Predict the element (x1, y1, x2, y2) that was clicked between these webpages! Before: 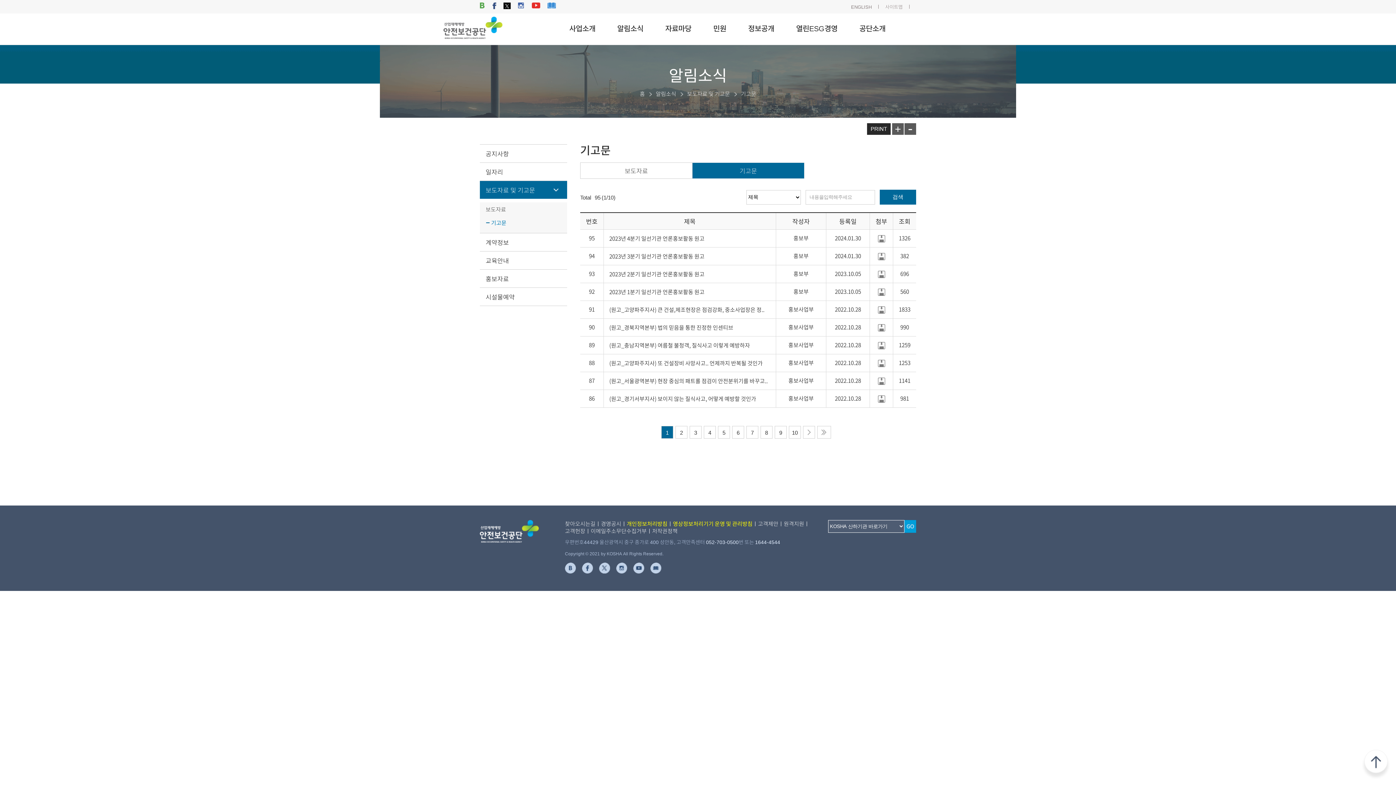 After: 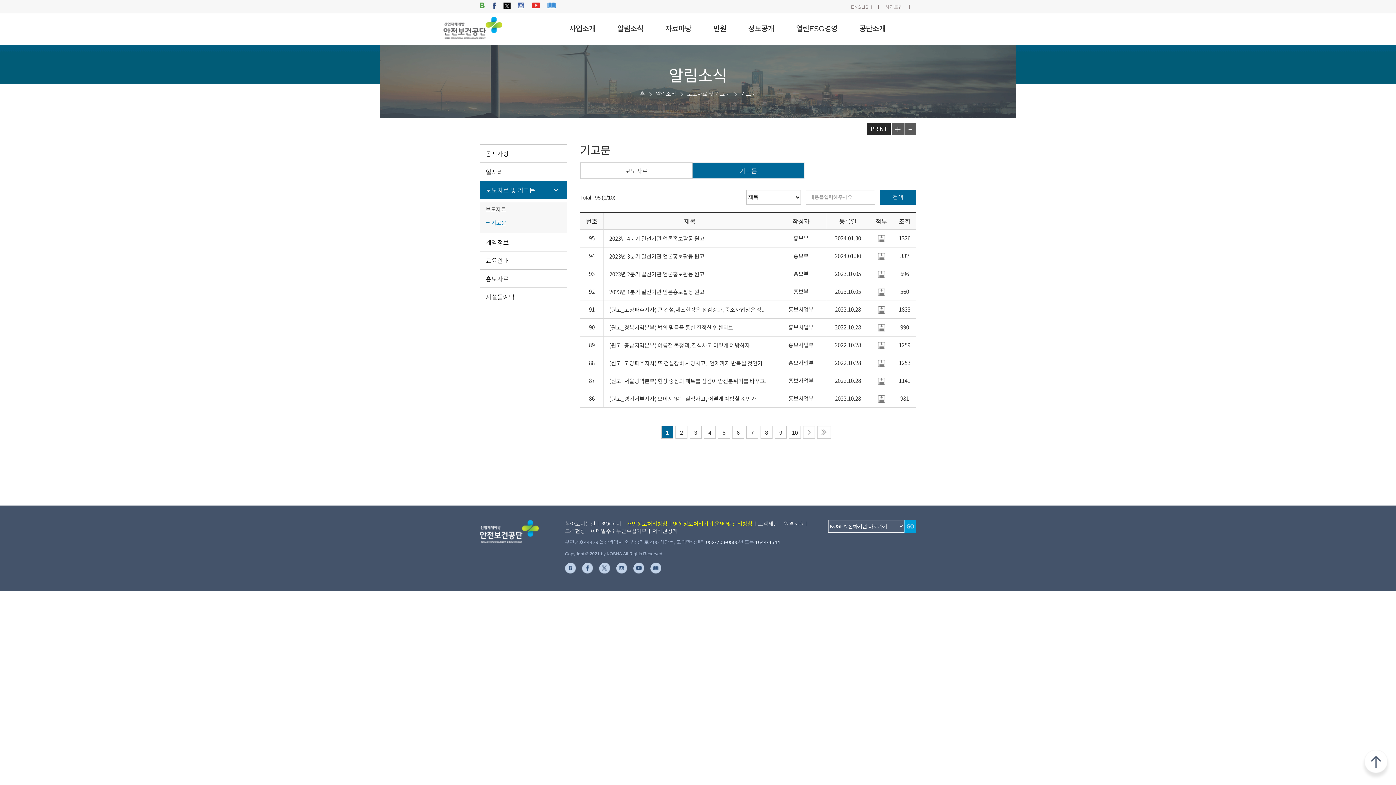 Action: label: 원격지원 bbox: (784, 520, 804, 527)